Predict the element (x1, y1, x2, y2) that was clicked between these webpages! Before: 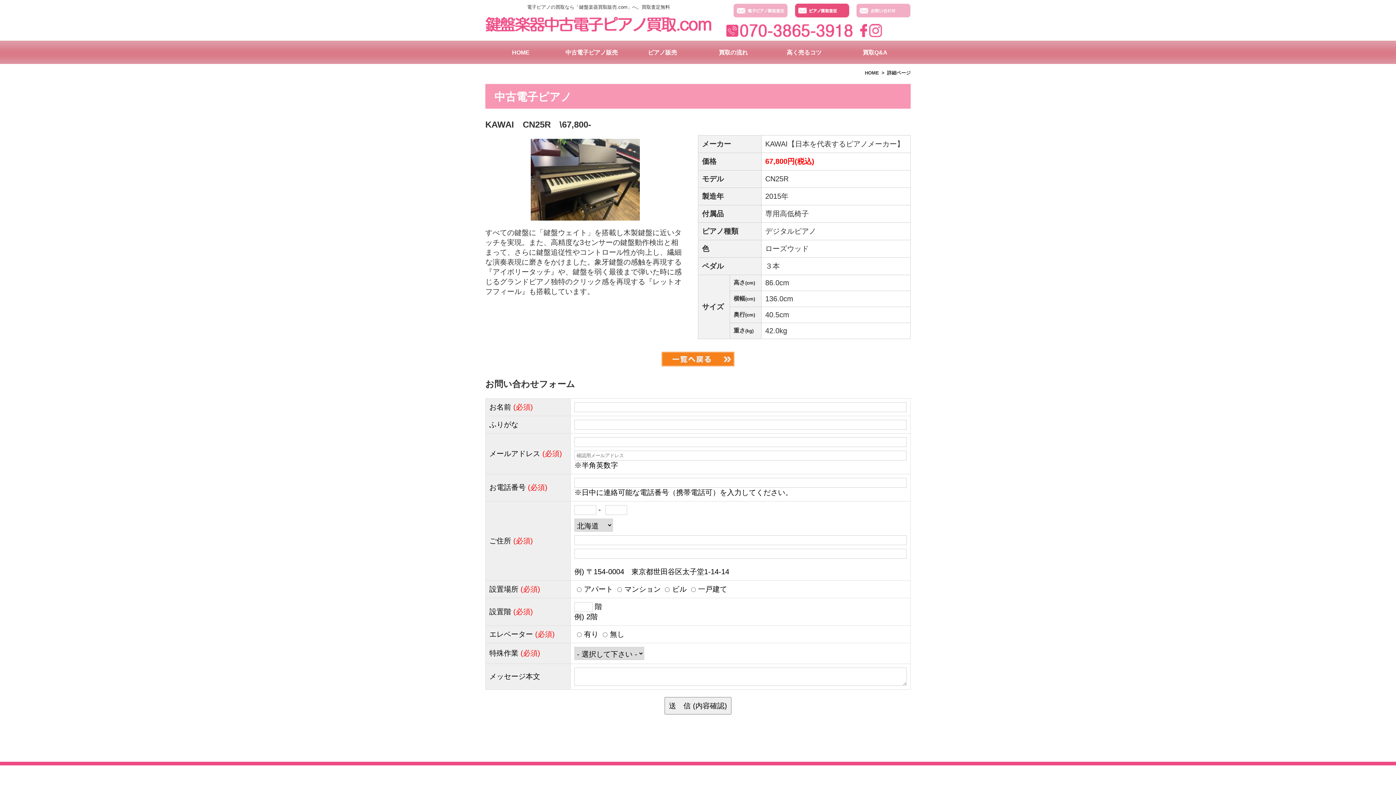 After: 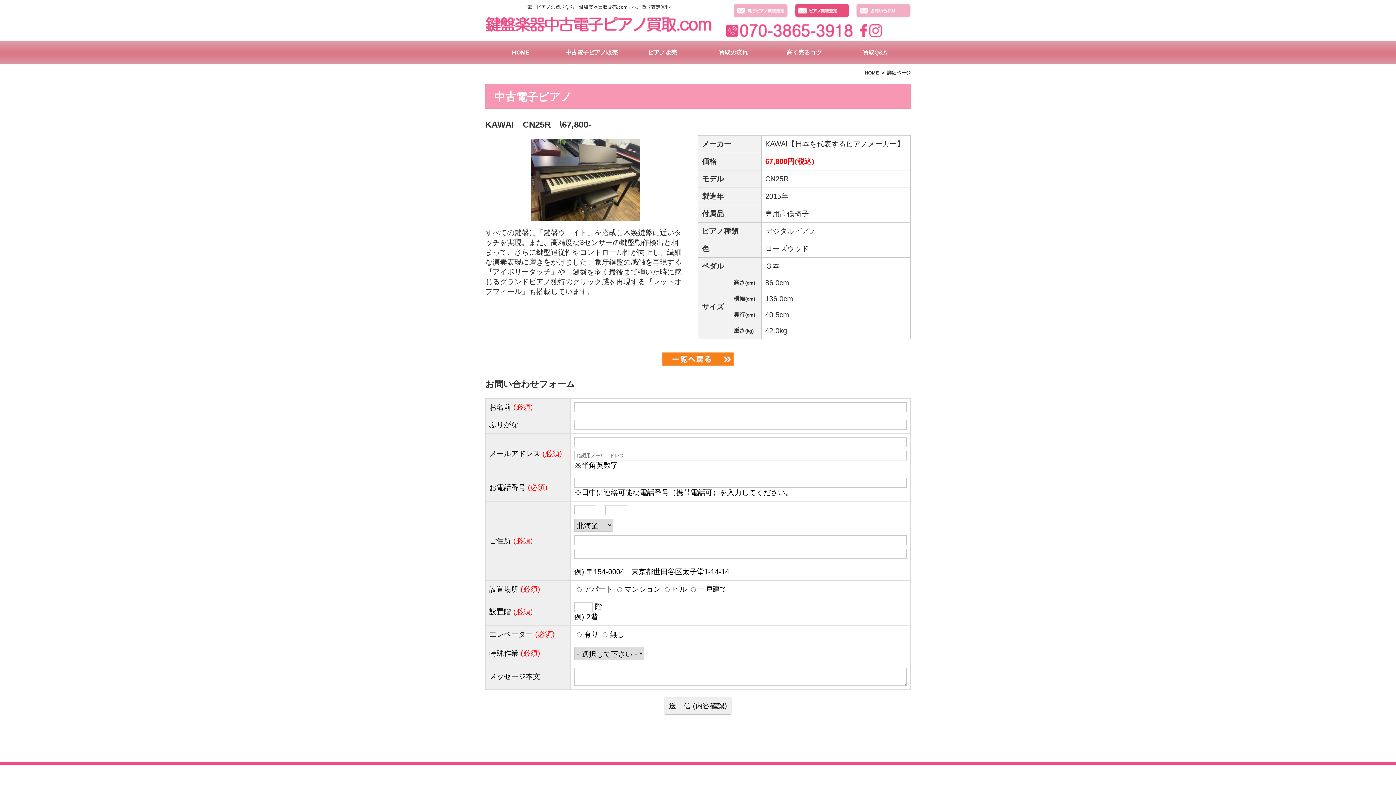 Action: bbox: (627, 40, 698, 64) label: ピアノ販売